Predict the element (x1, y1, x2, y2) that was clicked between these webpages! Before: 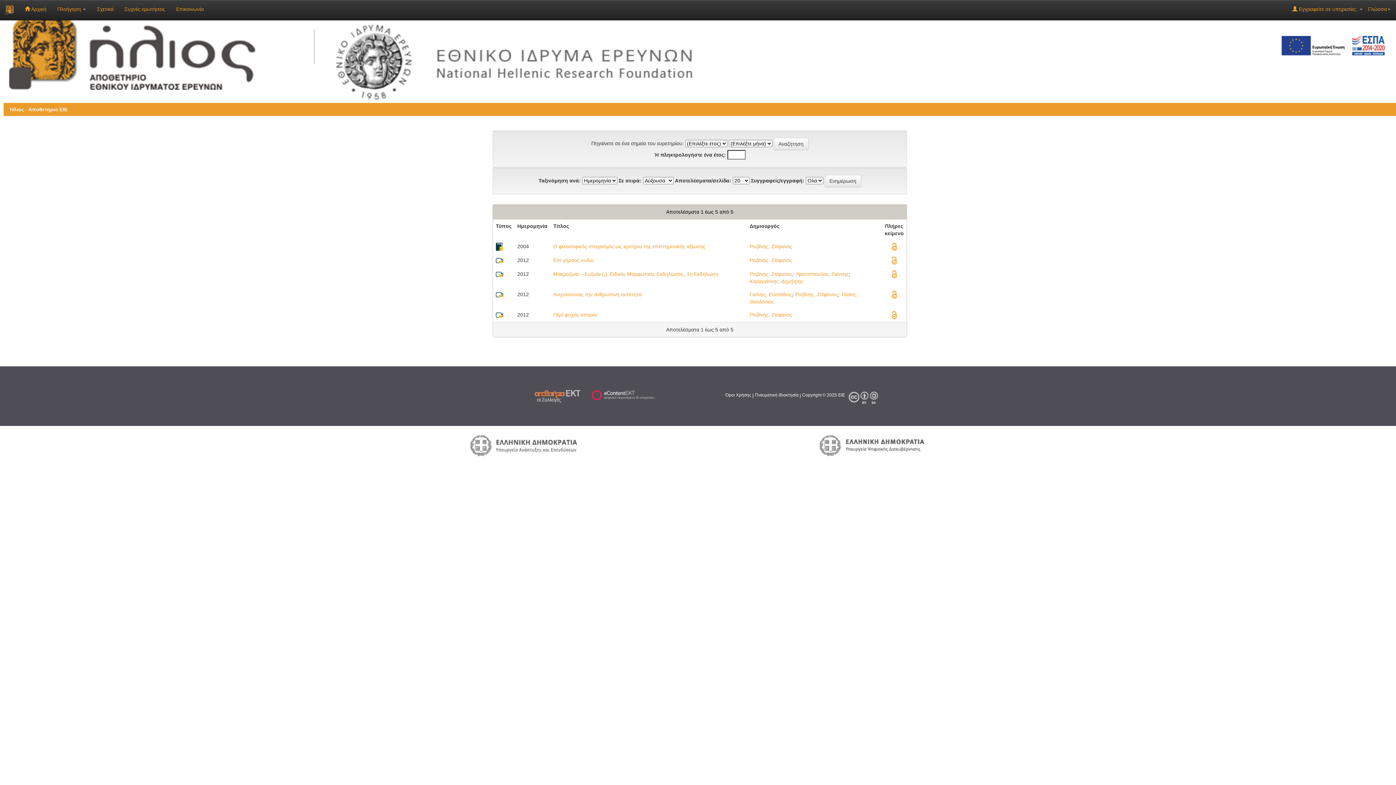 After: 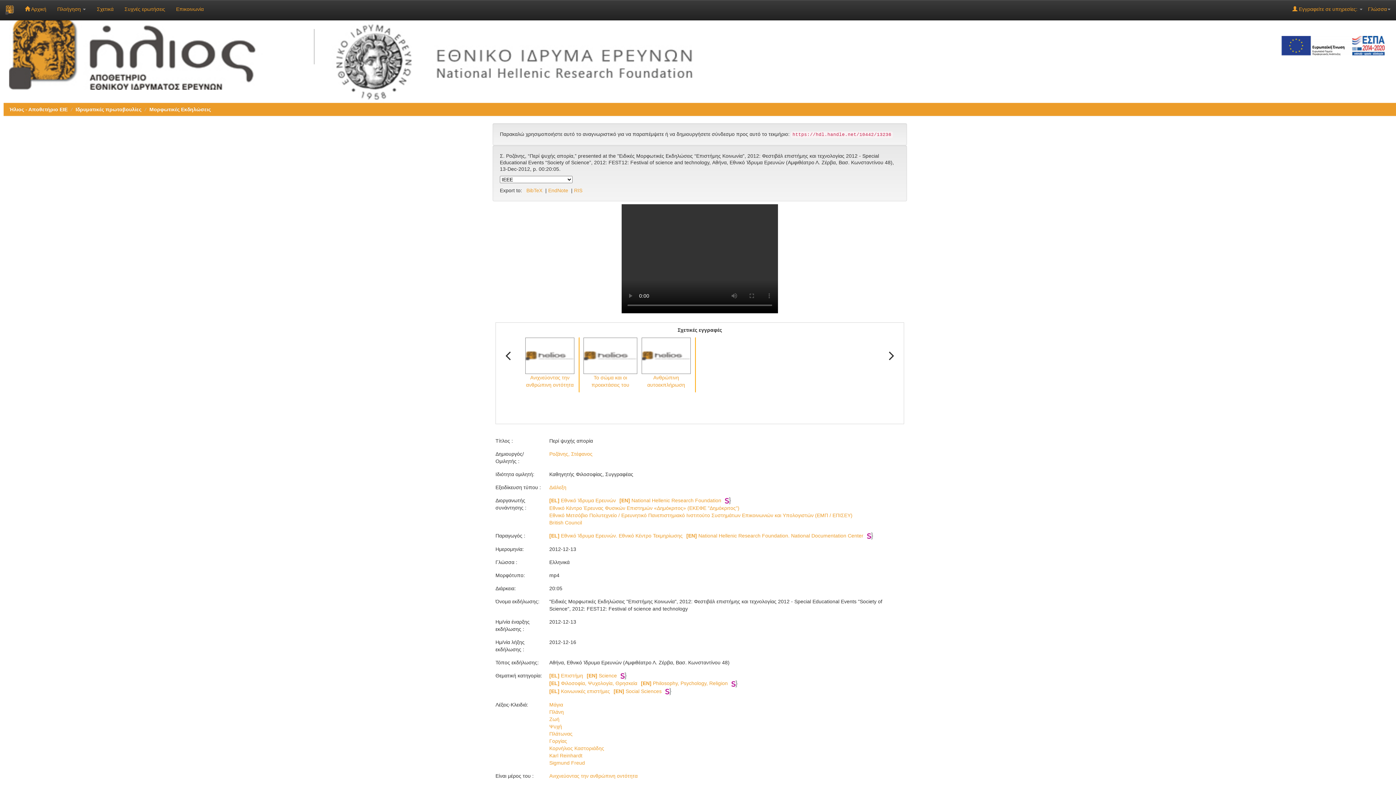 Action: bbox: (553, 312, 597, 317) label: Περί ψυχής απορία